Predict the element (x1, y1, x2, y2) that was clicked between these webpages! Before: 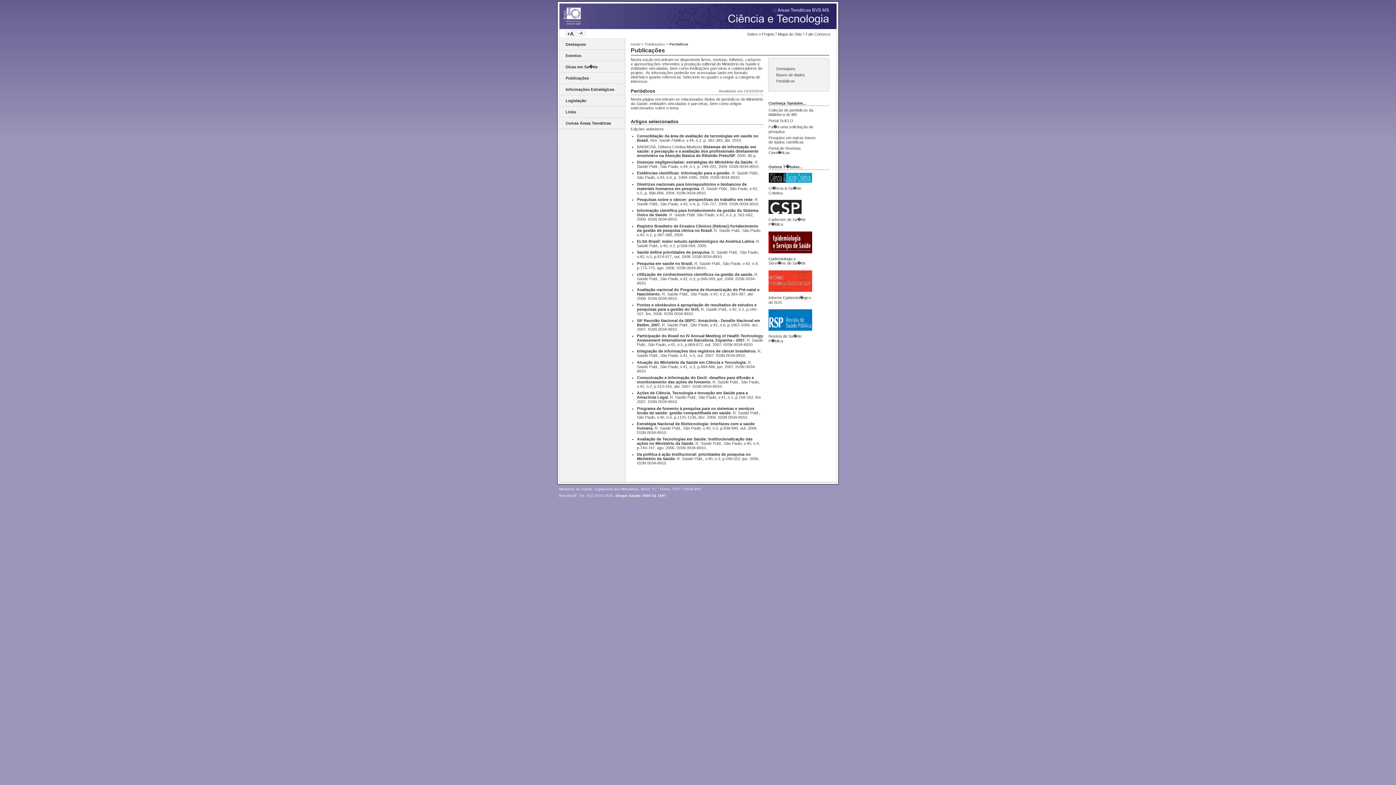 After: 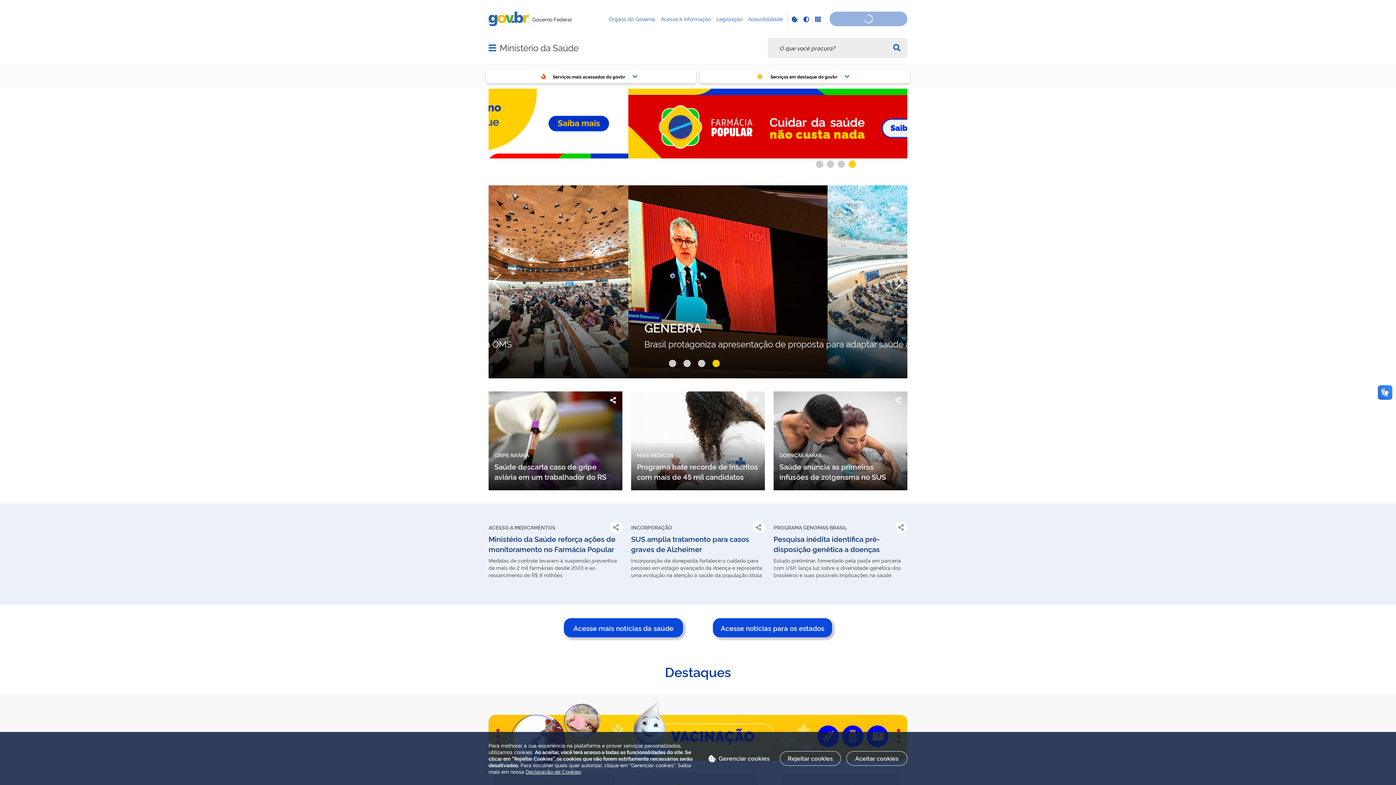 Action: bbox: (559, 24, 836, 30)